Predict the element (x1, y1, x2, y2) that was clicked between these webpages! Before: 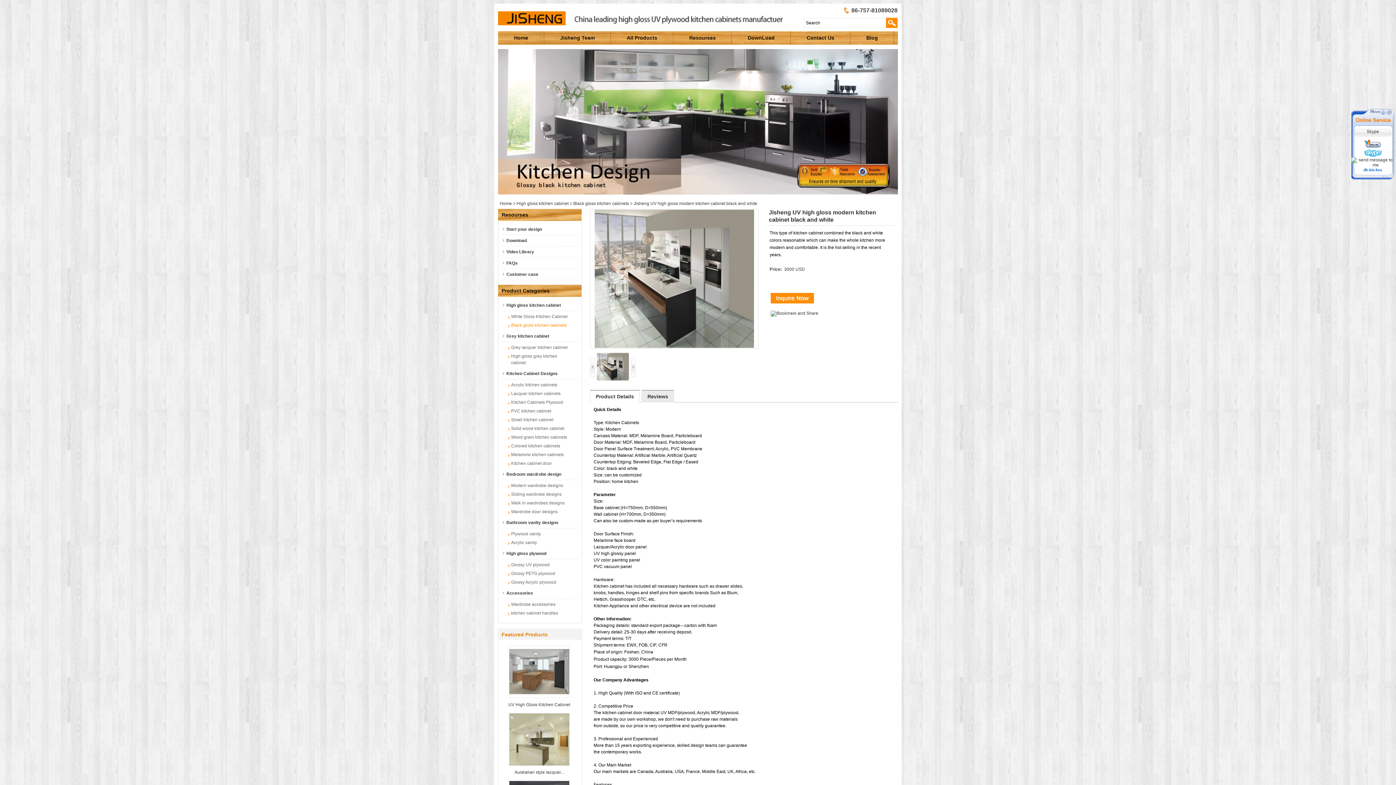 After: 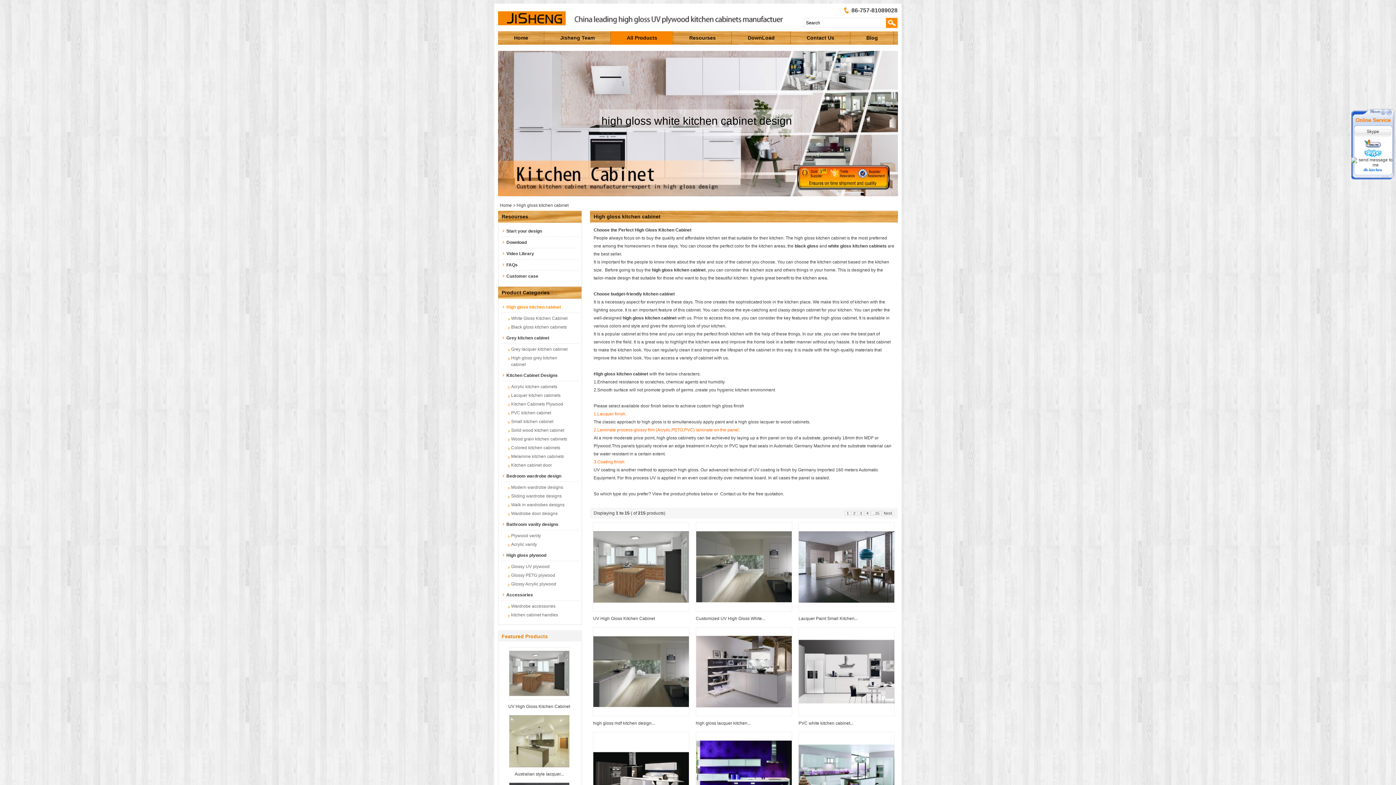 Action: bbox: (501, 300, 579, 311) label: High gloss kitchen cabinet